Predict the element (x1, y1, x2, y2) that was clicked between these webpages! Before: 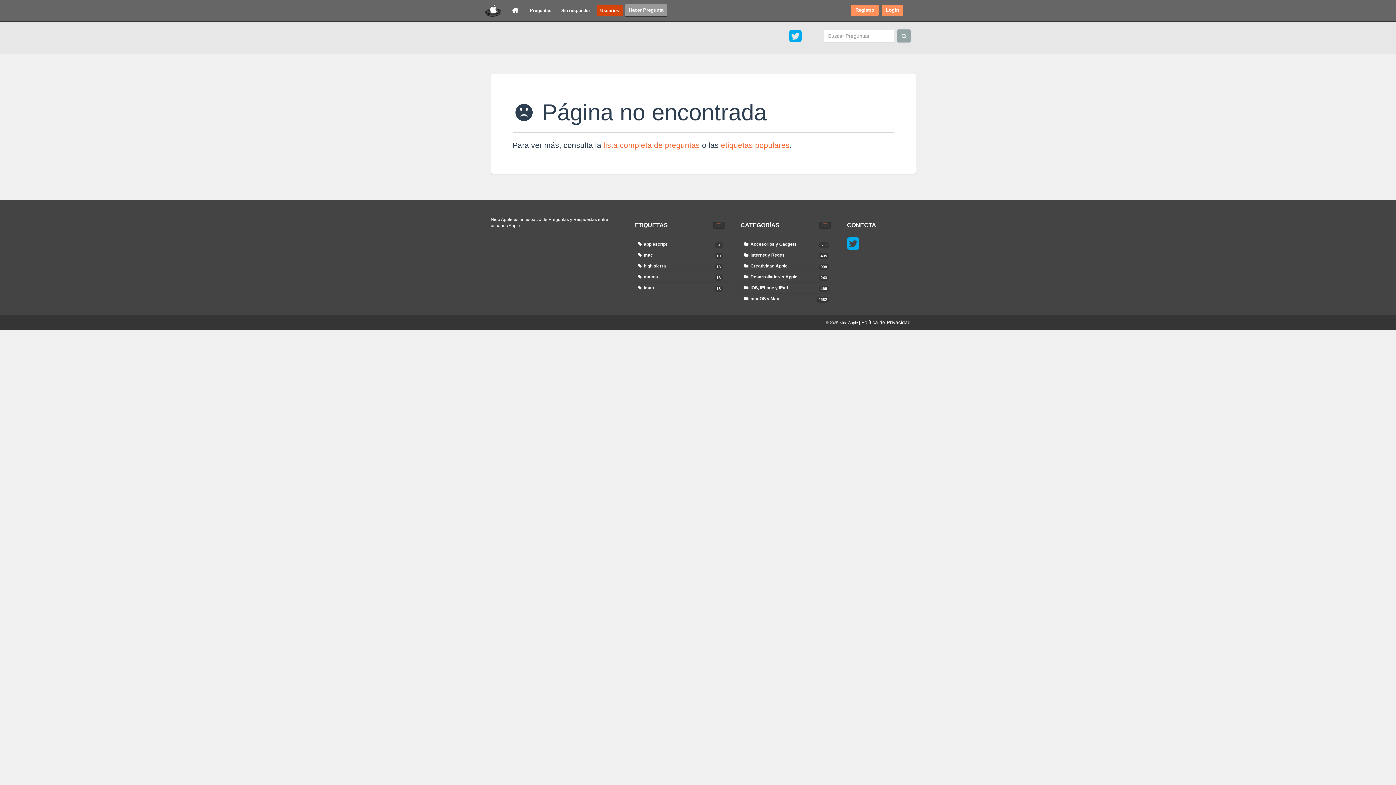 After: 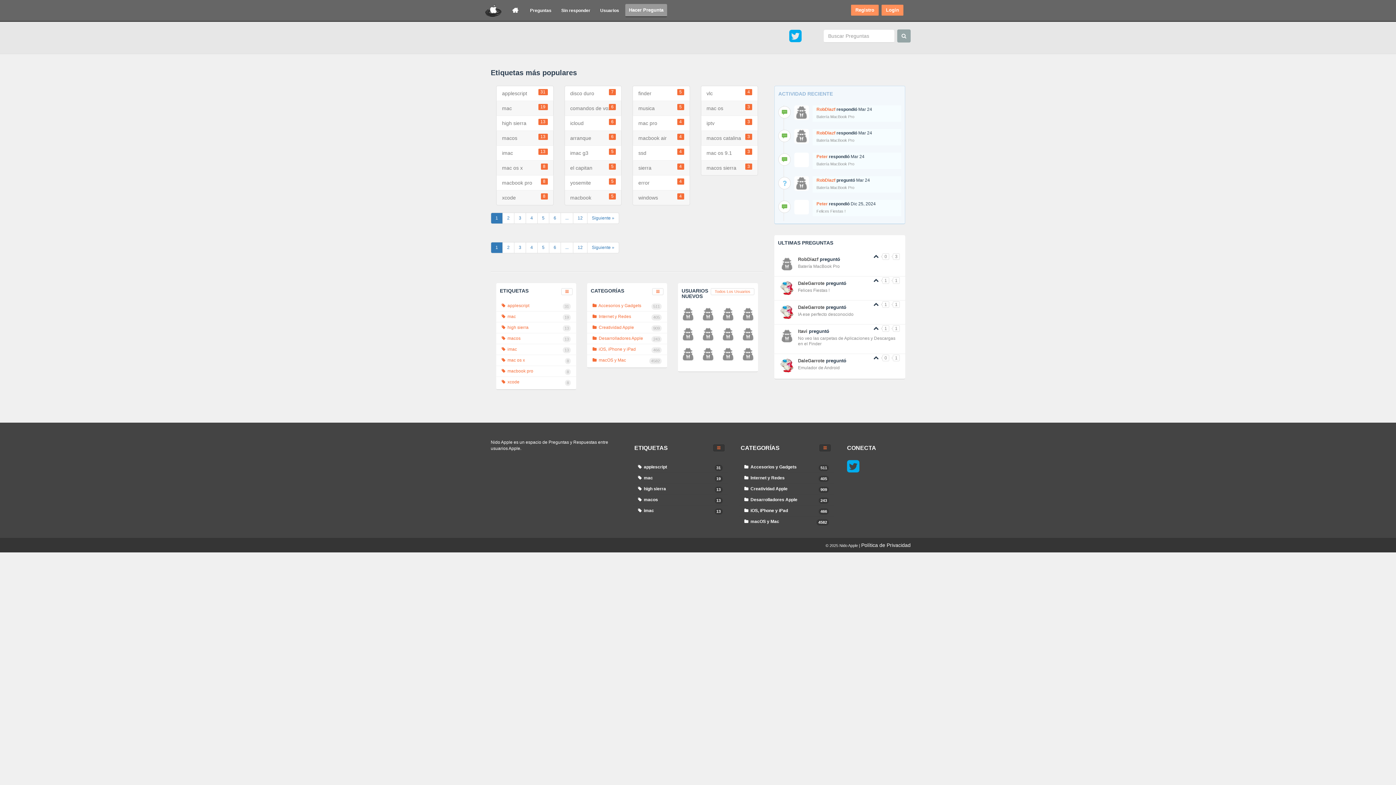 Action: bbox: (713, 221, 724, 228)